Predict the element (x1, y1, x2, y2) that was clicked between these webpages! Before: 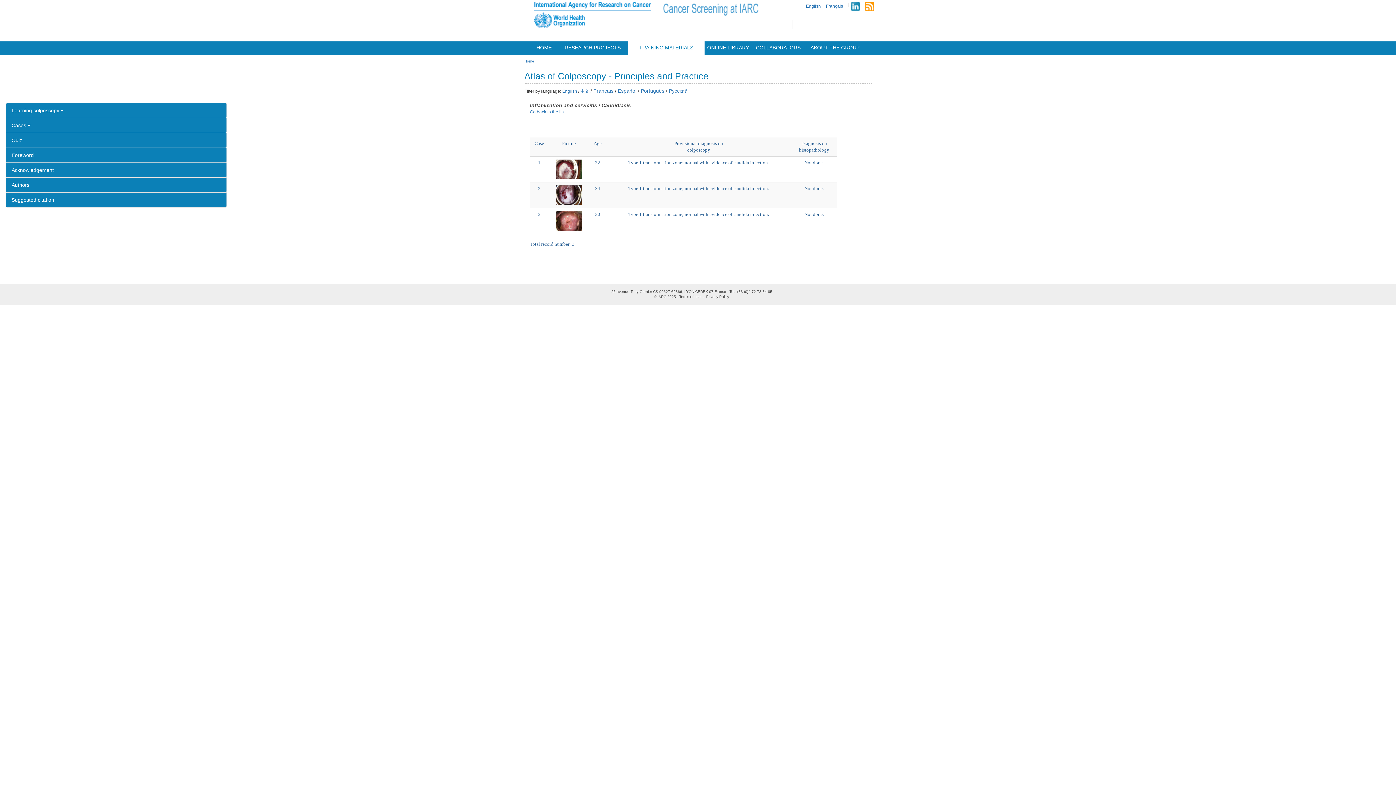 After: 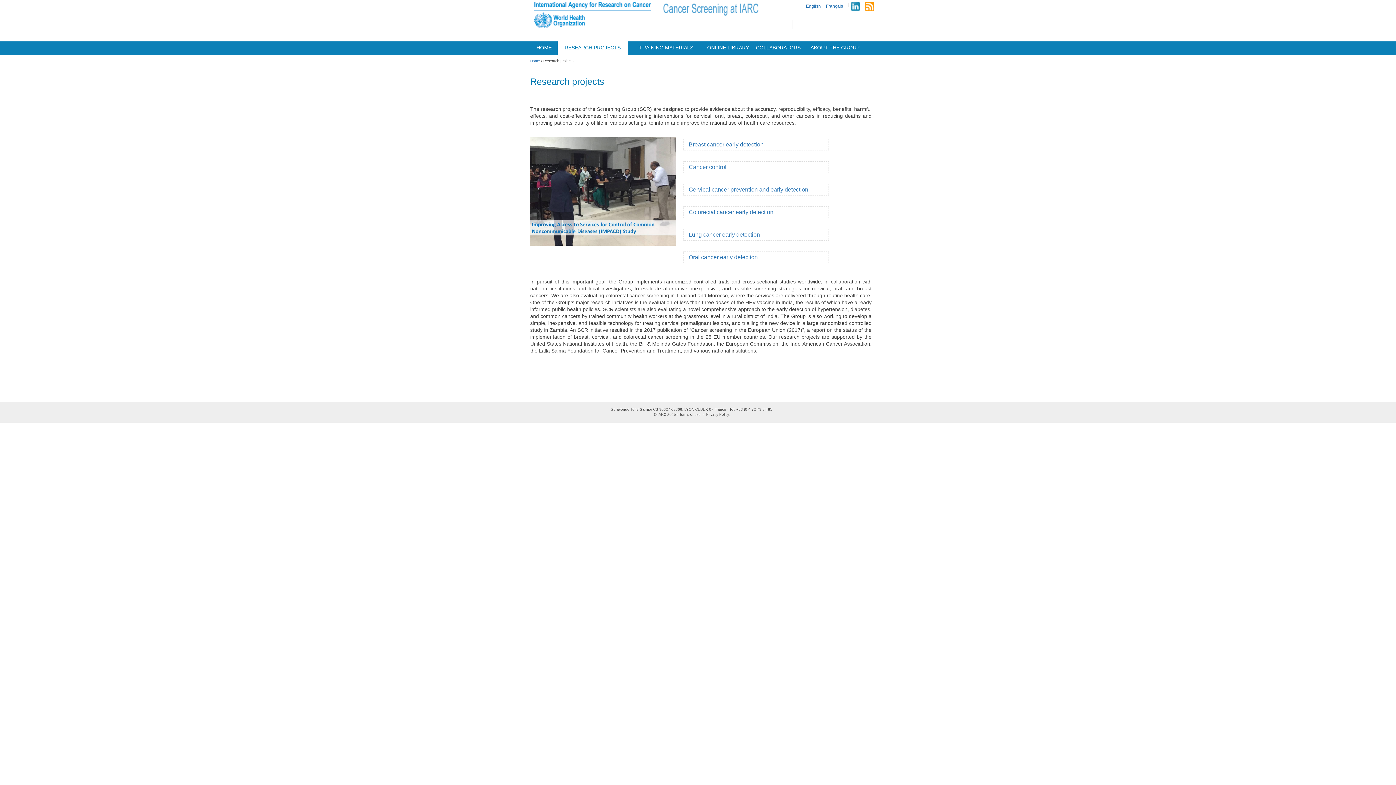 Action: bbox: (557, 41, 627, 54) label: RESEARCH PROJECTS